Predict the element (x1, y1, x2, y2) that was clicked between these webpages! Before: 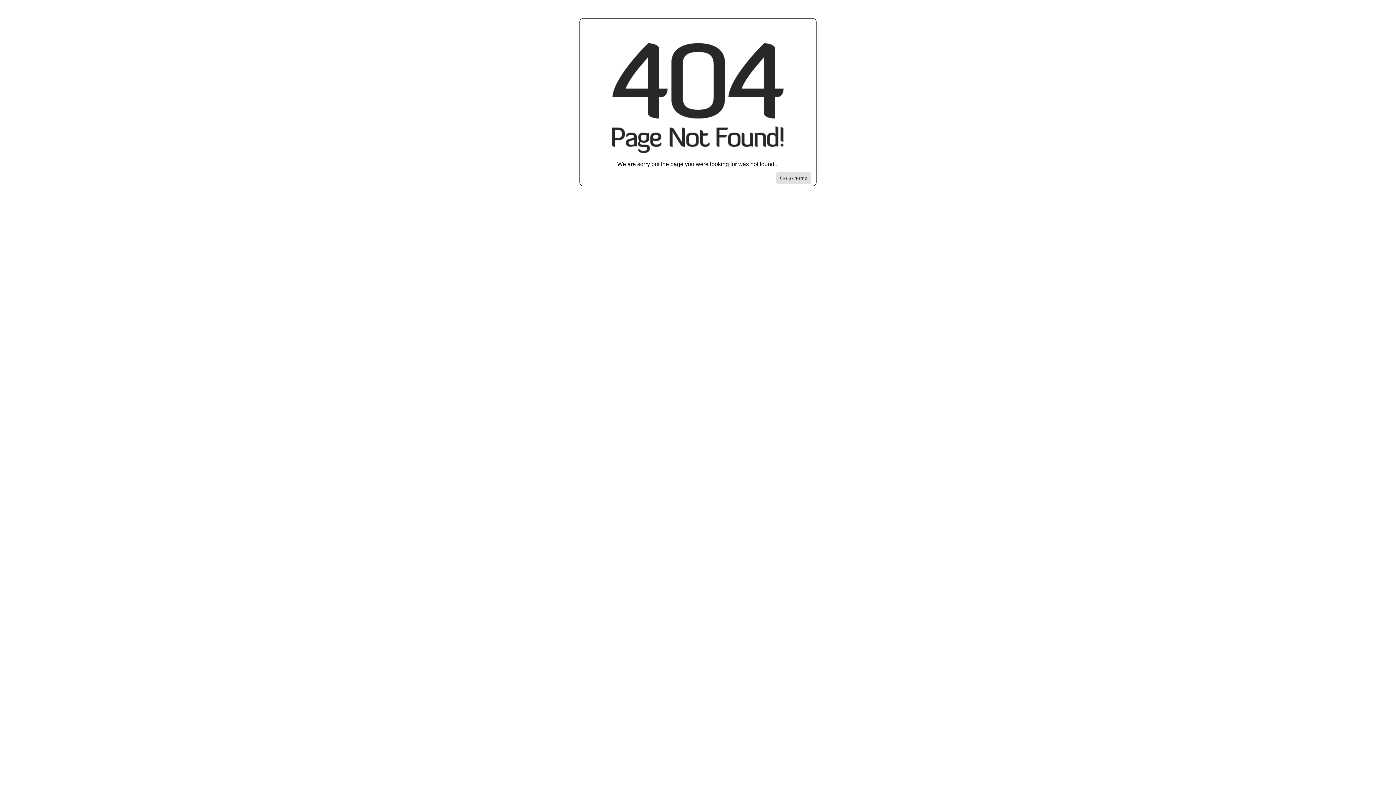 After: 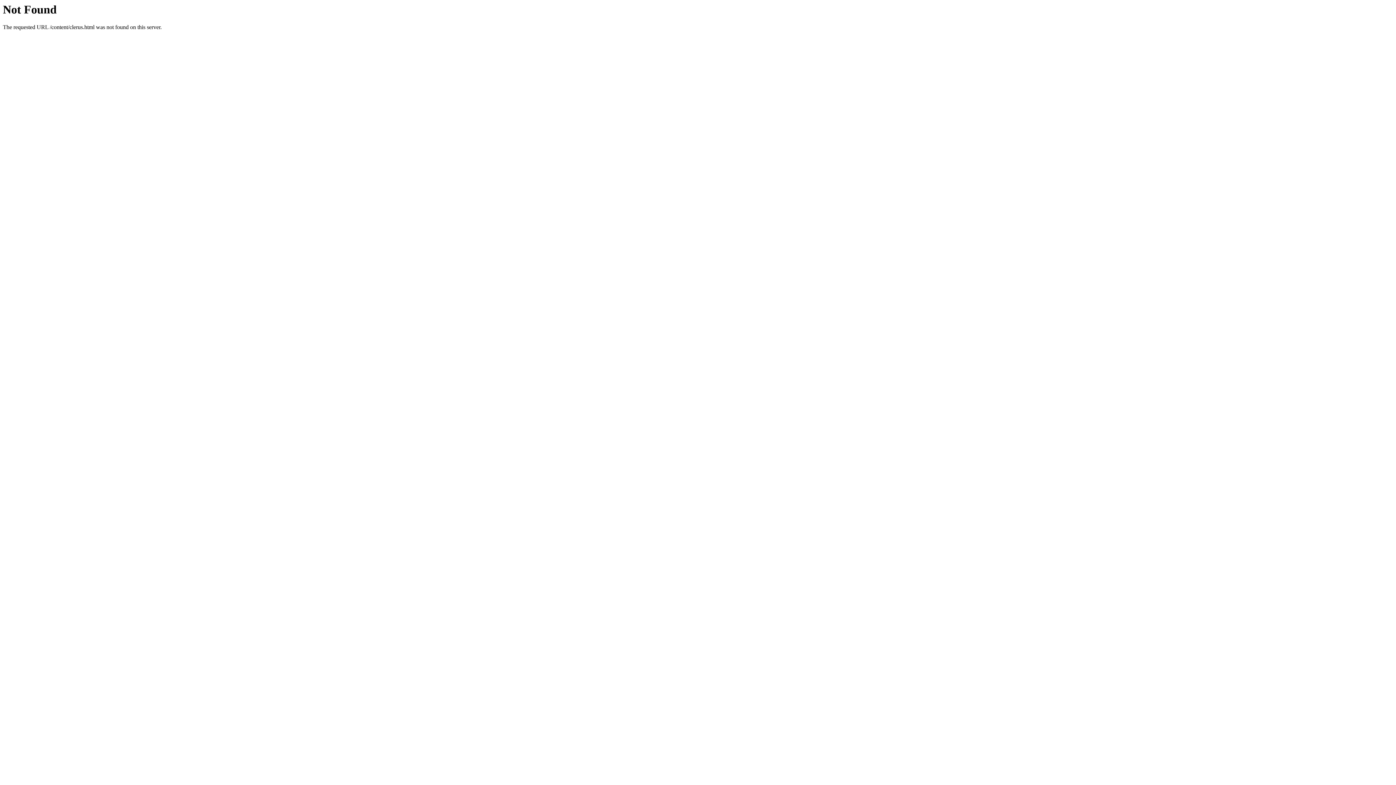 Action: bbox: (776, 172, 810, 184) label: Go to homepage